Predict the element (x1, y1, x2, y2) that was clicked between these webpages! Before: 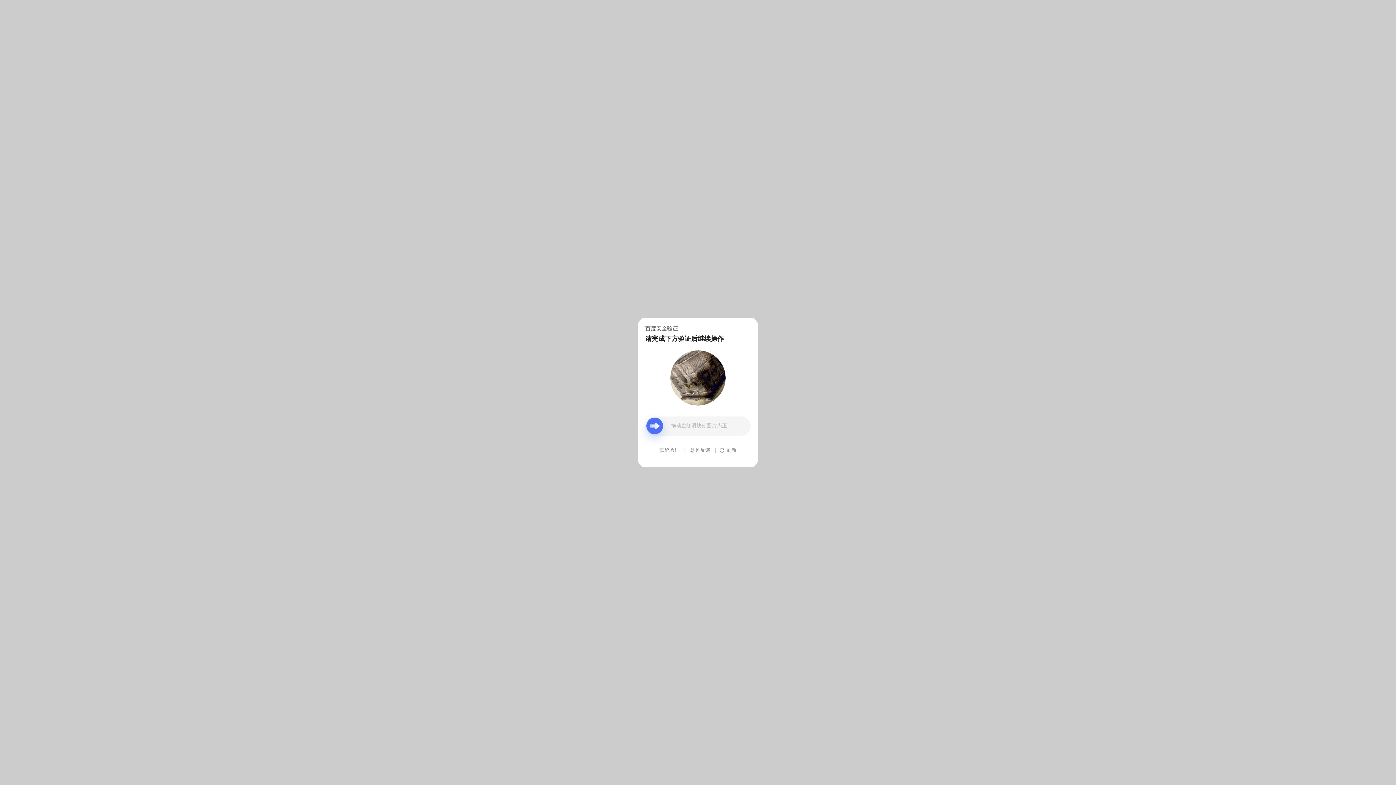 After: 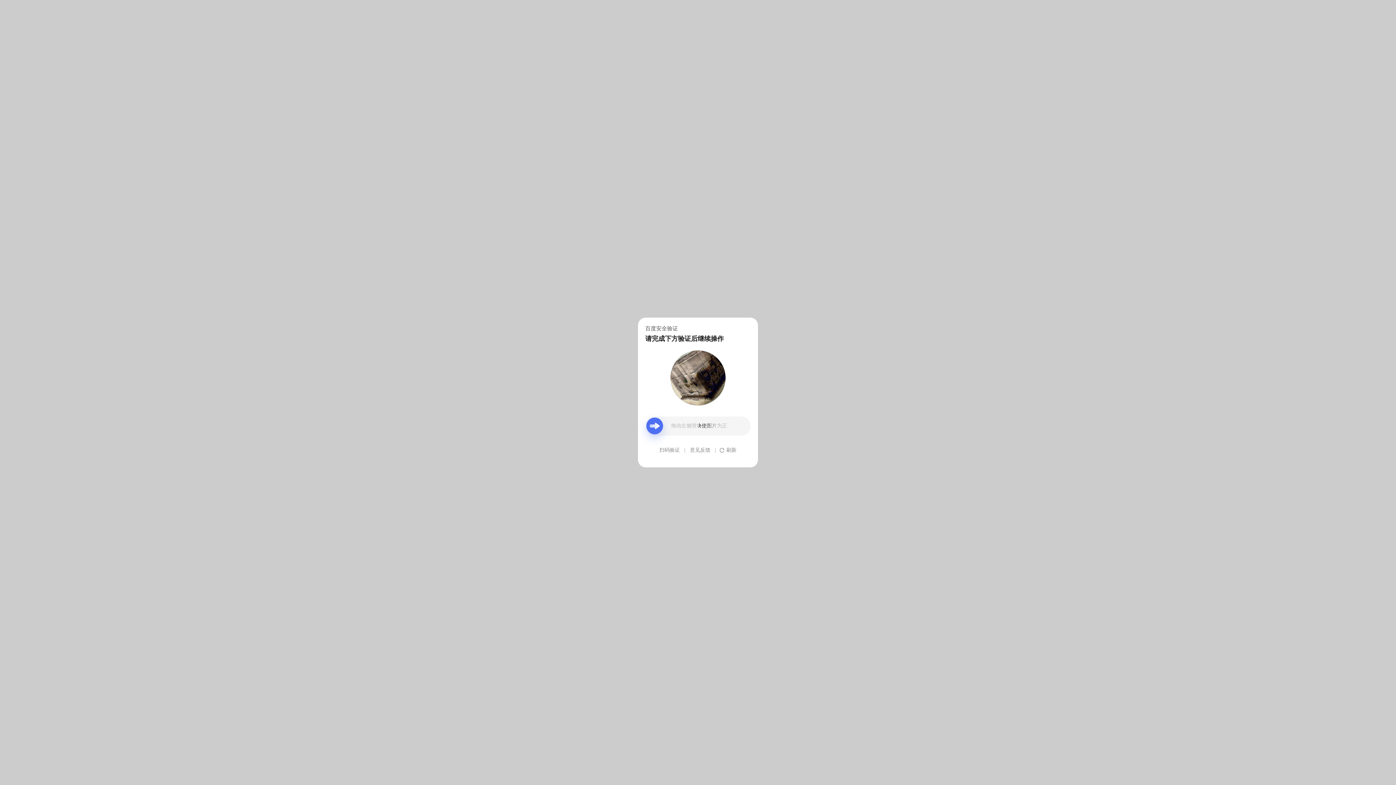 Action: bbox: (690, 439, 710, 461) label: 意见反馈